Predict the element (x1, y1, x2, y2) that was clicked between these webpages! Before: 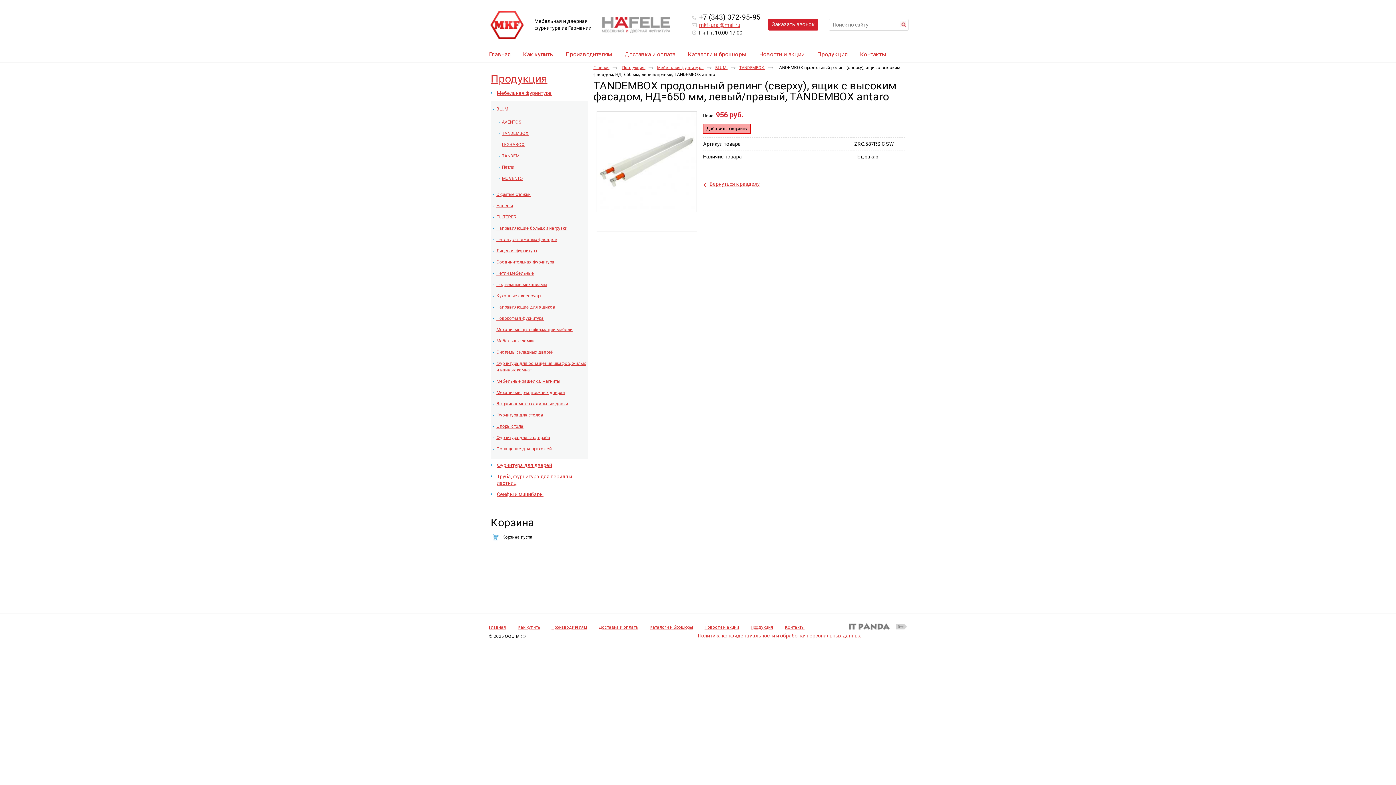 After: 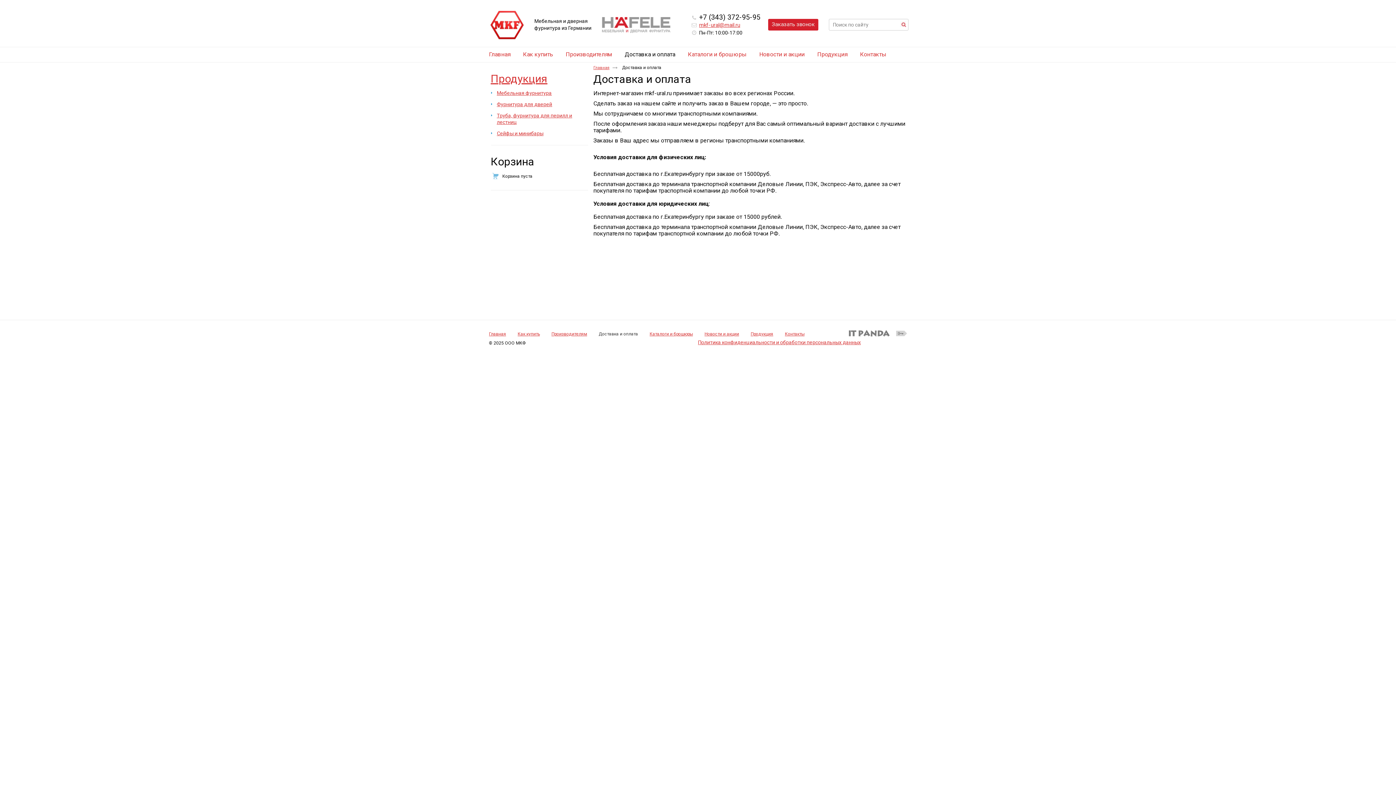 Action: bbox: (598, 625, 638, 630) label: Доставка и оплата